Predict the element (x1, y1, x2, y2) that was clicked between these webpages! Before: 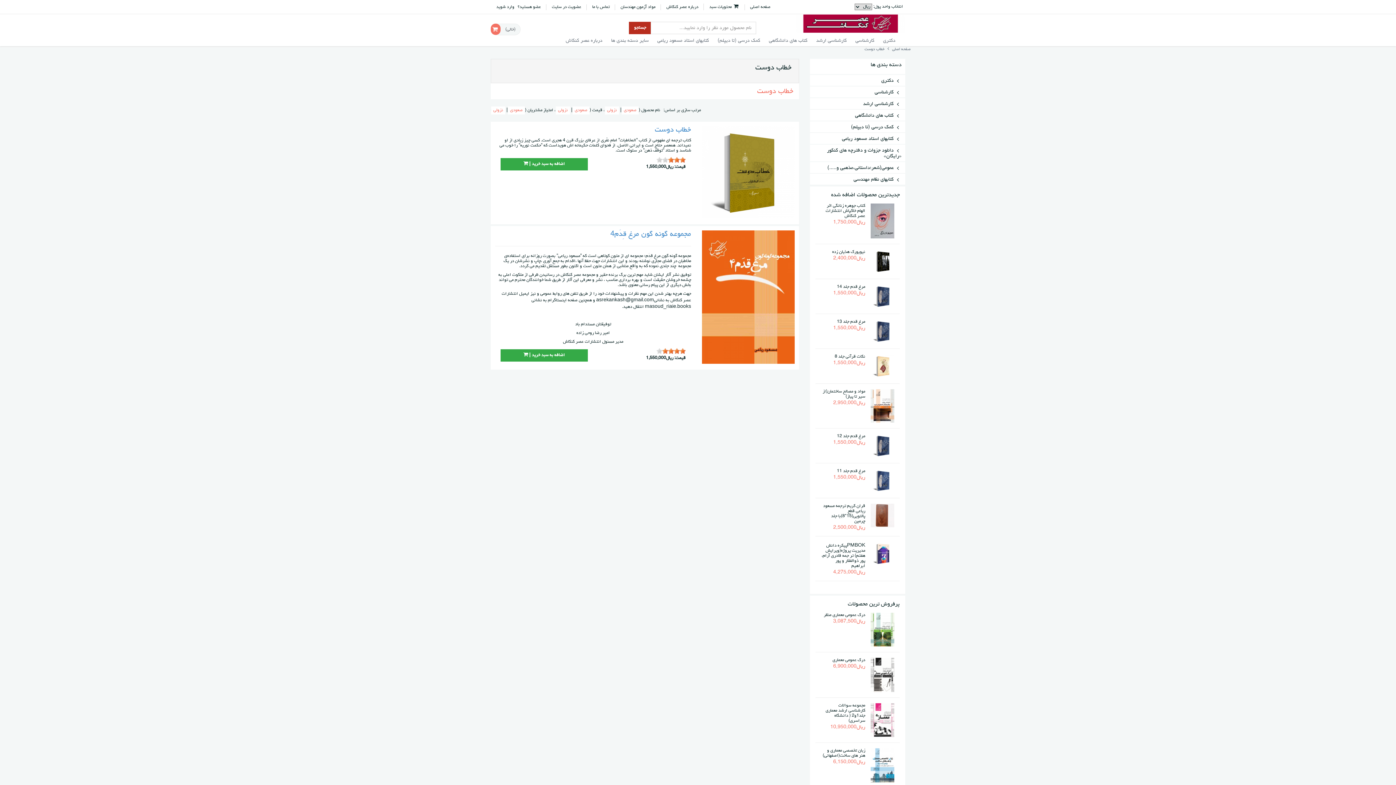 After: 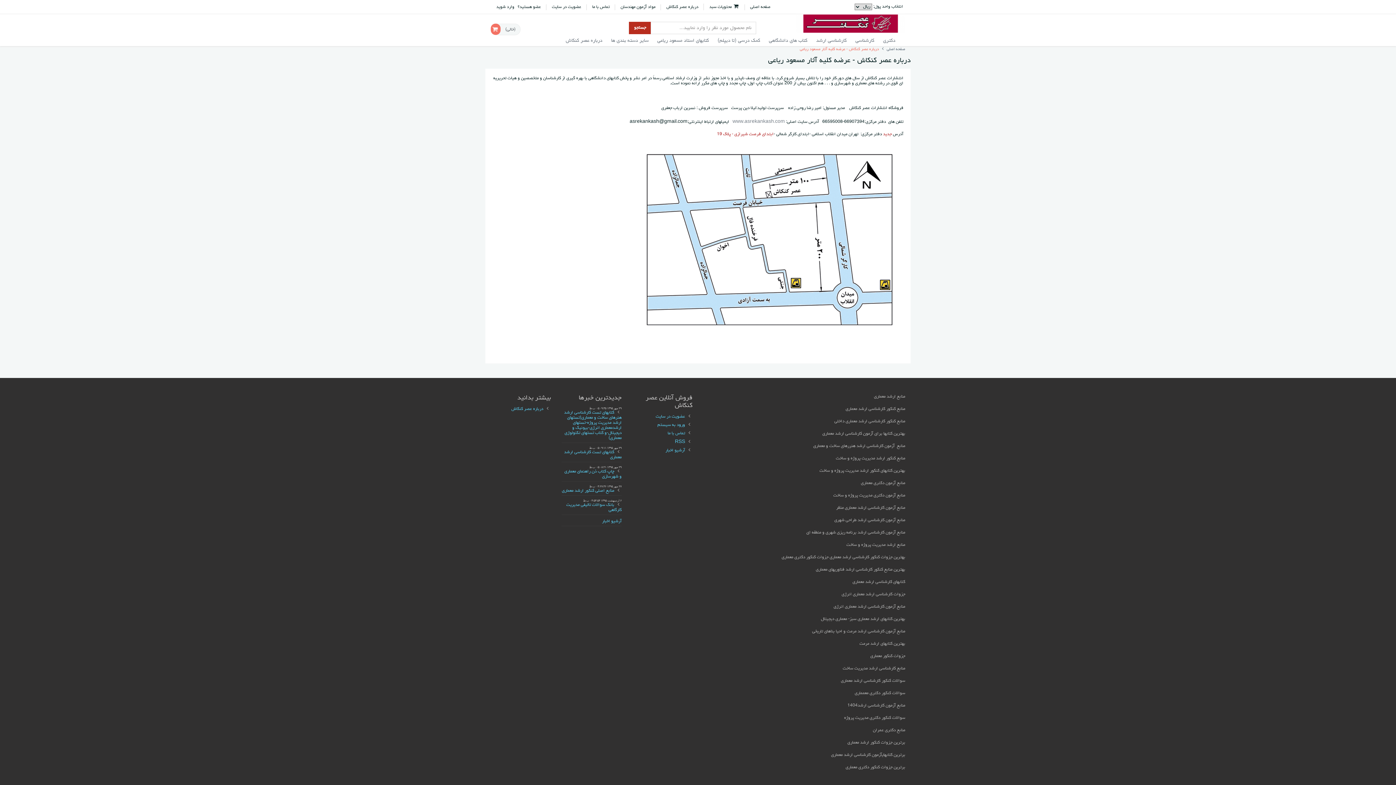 Action: label: درباره عصر کنکاش bbox: (666, 4, 698, 9)